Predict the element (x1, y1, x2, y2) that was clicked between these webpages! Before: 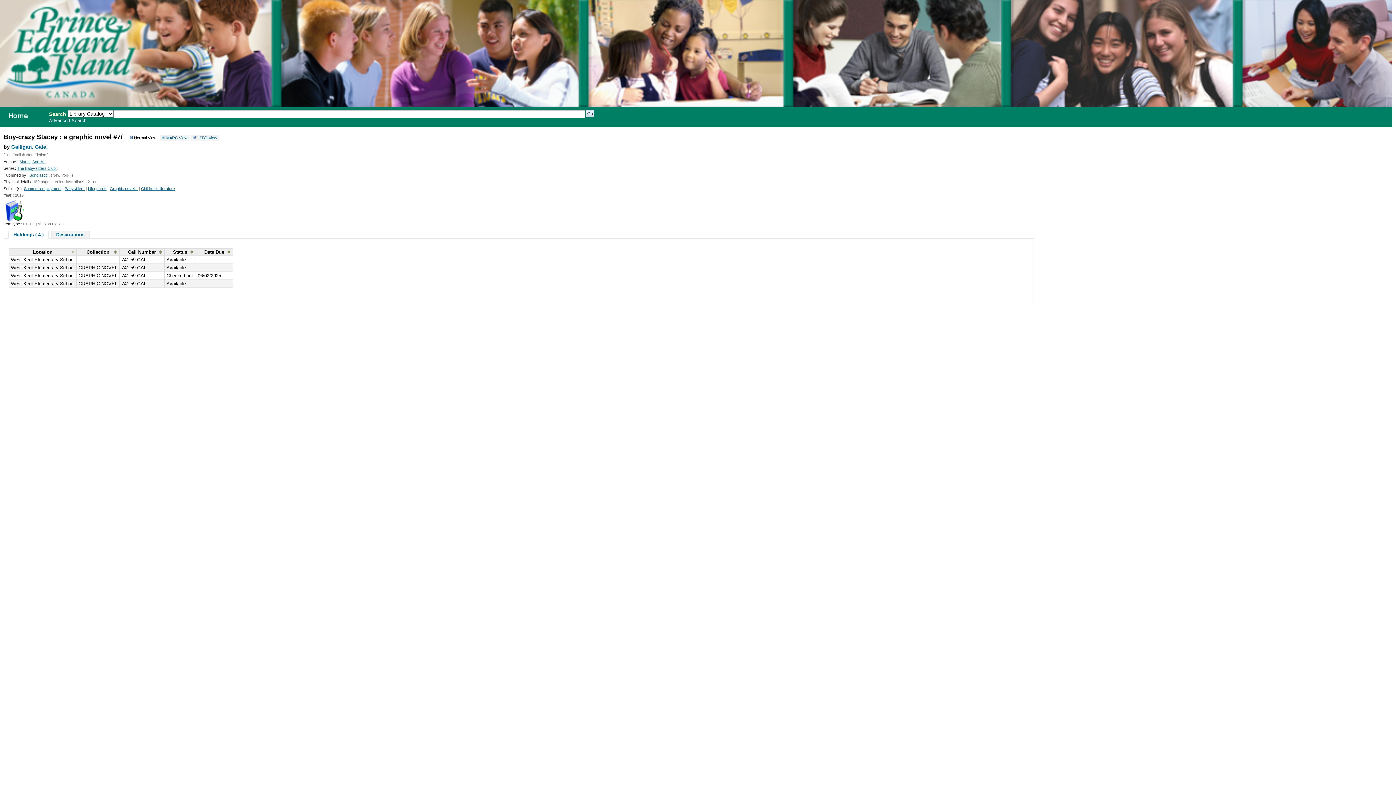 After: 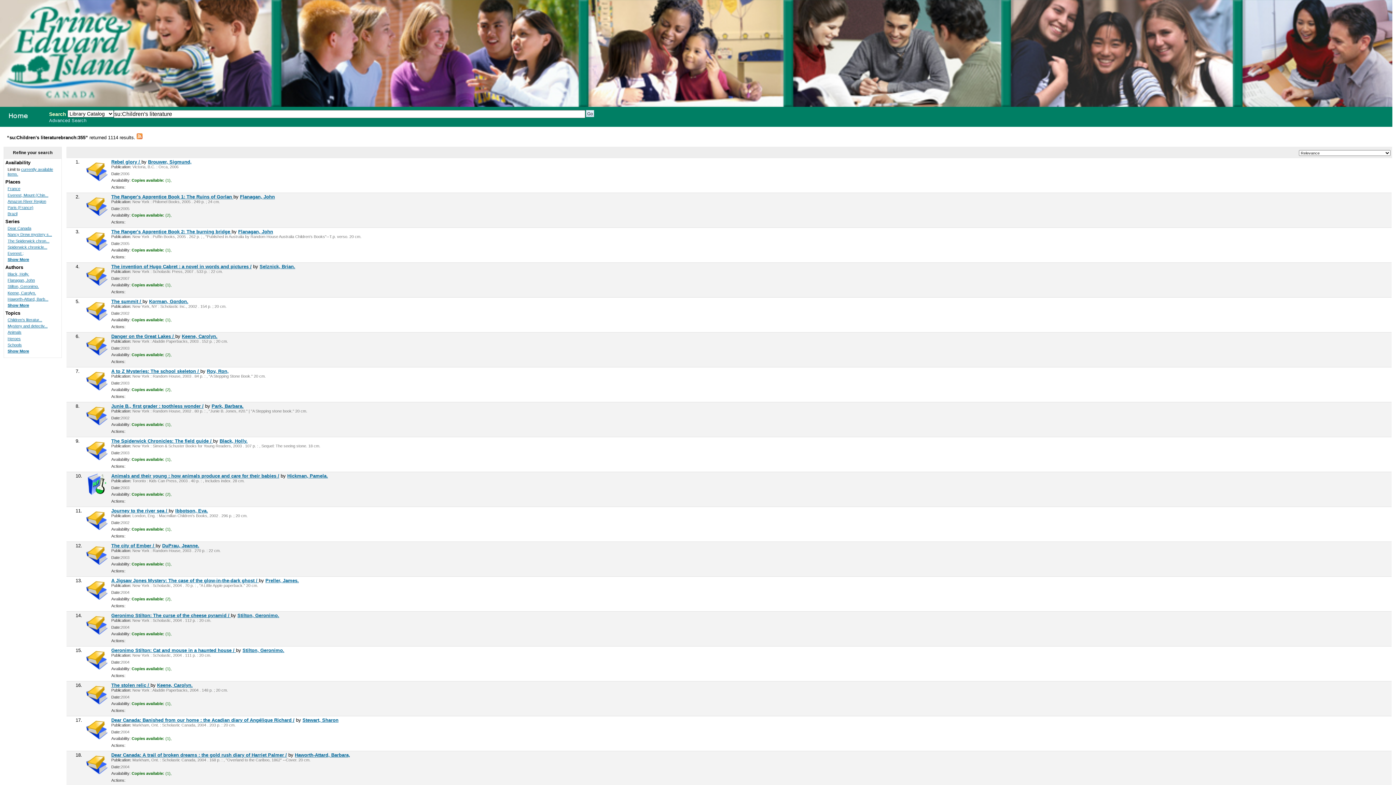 Action: bbox: (141, 186, 174, 190) label: Children's literature